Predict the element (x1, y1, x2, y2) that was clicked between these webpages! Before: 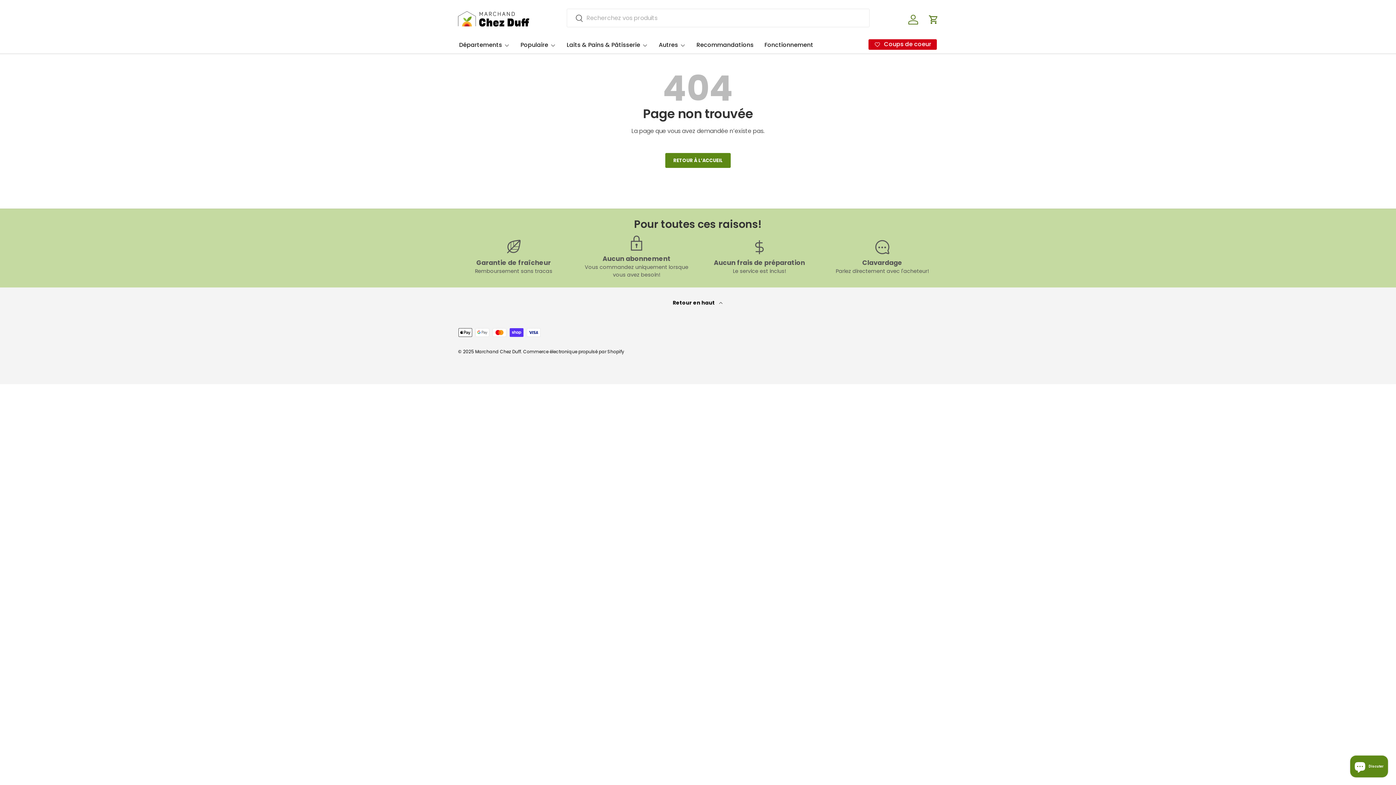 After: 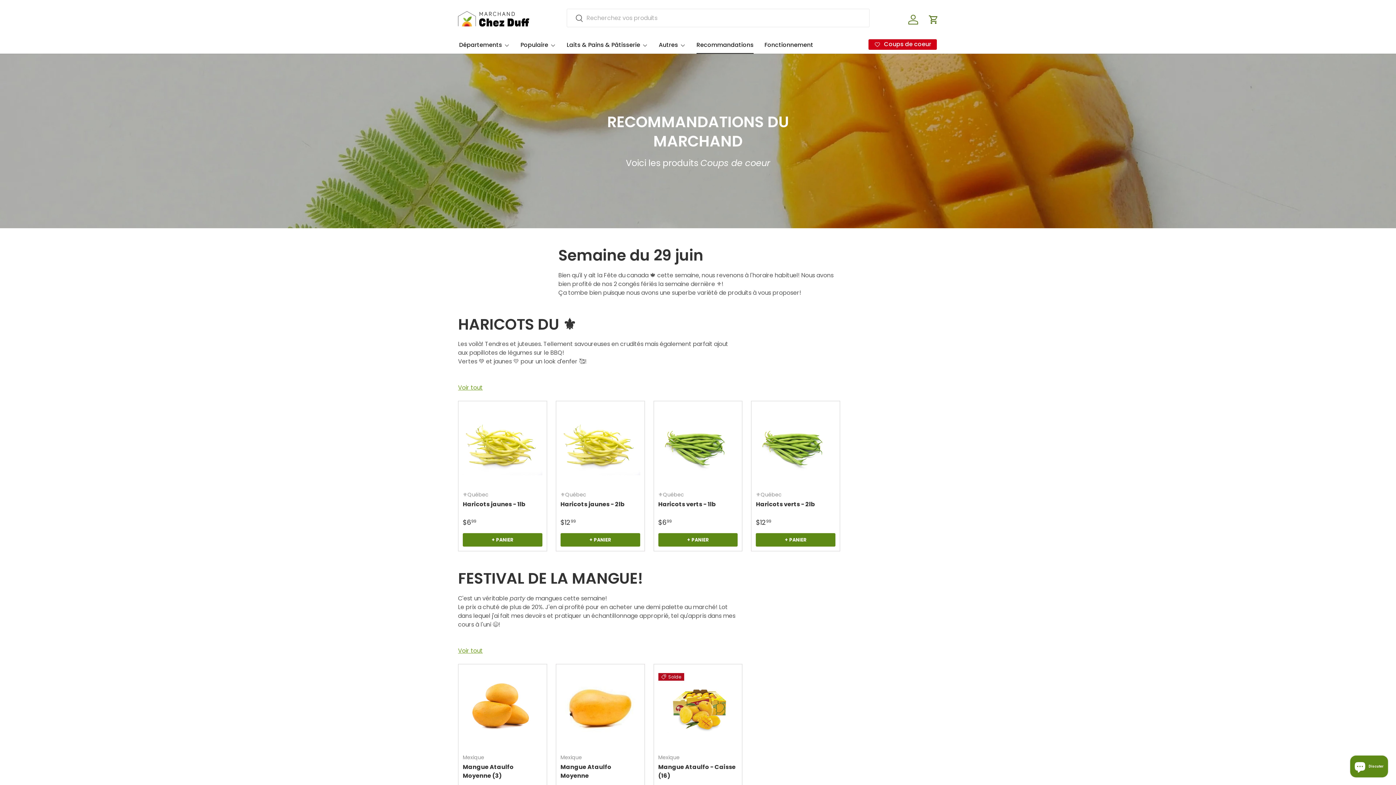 Action: bbox: (696, 36, 753, 53) label: Recommandations